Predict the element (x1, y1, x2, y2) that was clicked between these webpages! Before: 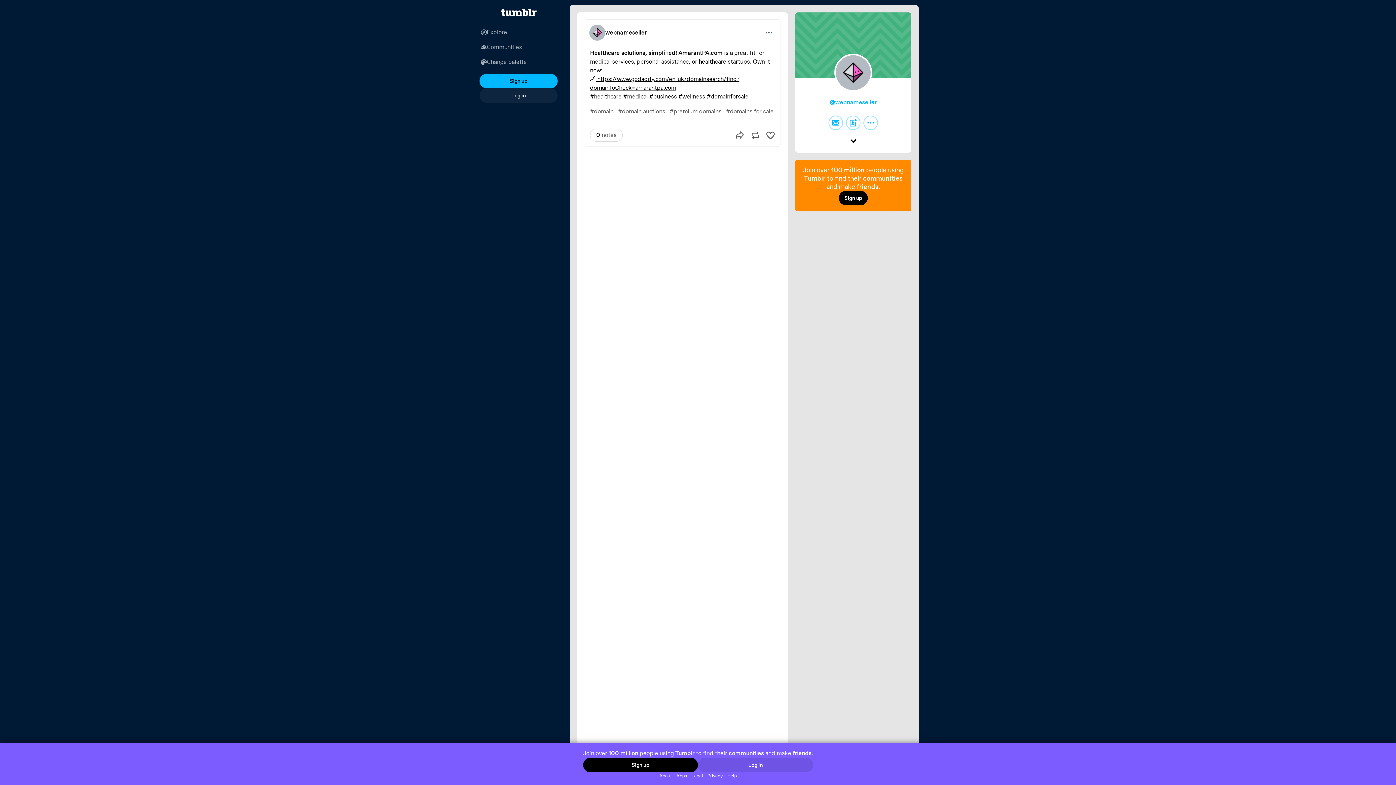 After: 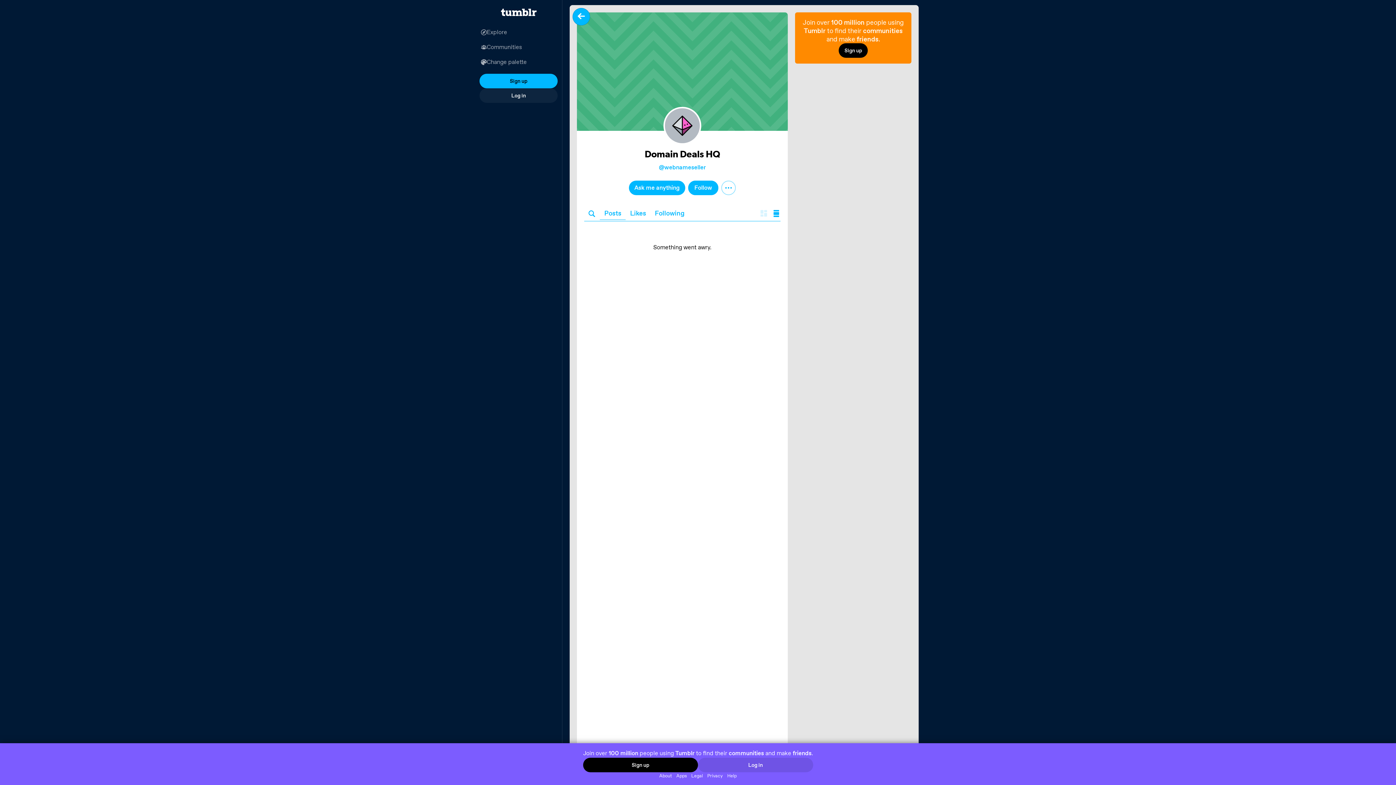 Action: bbox: (830, 98, 876, 106) label: @webnameseller